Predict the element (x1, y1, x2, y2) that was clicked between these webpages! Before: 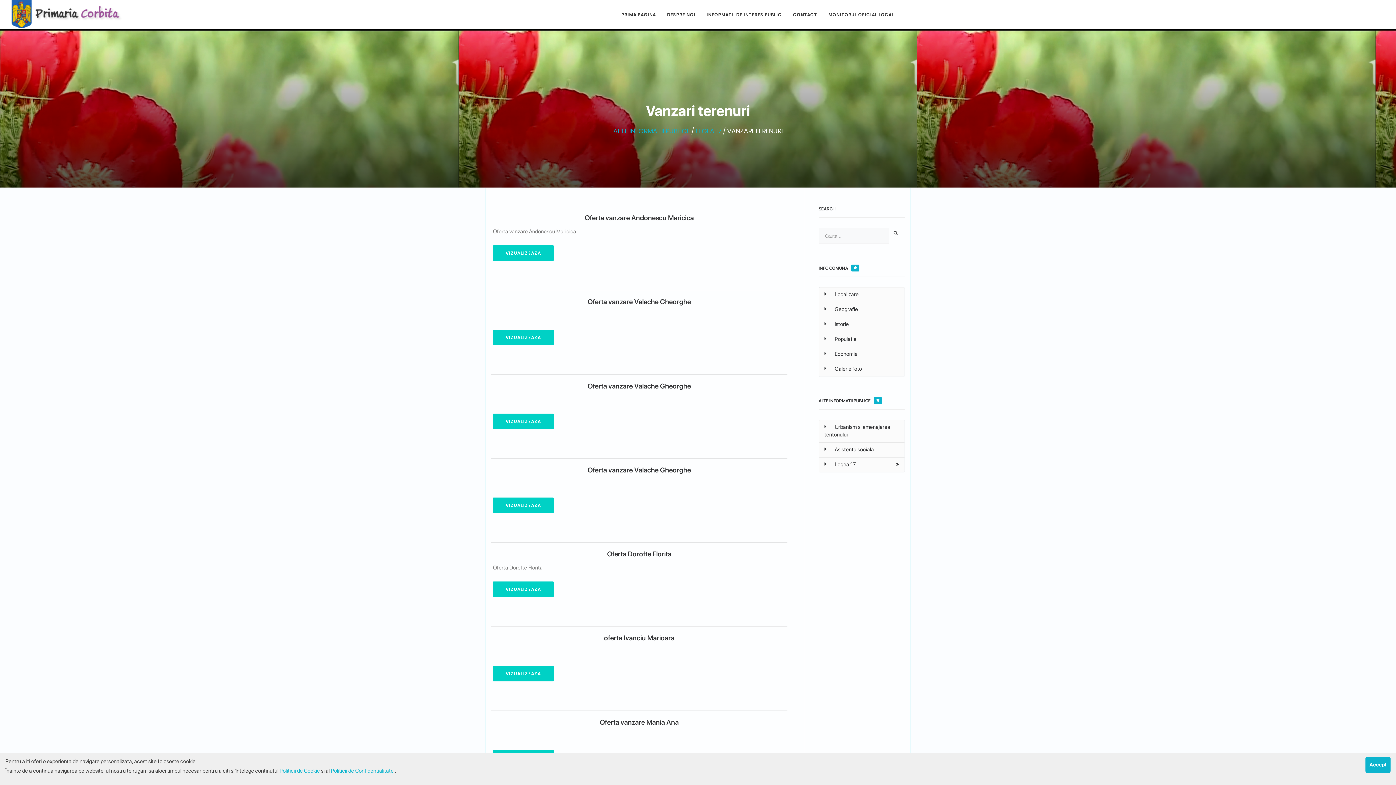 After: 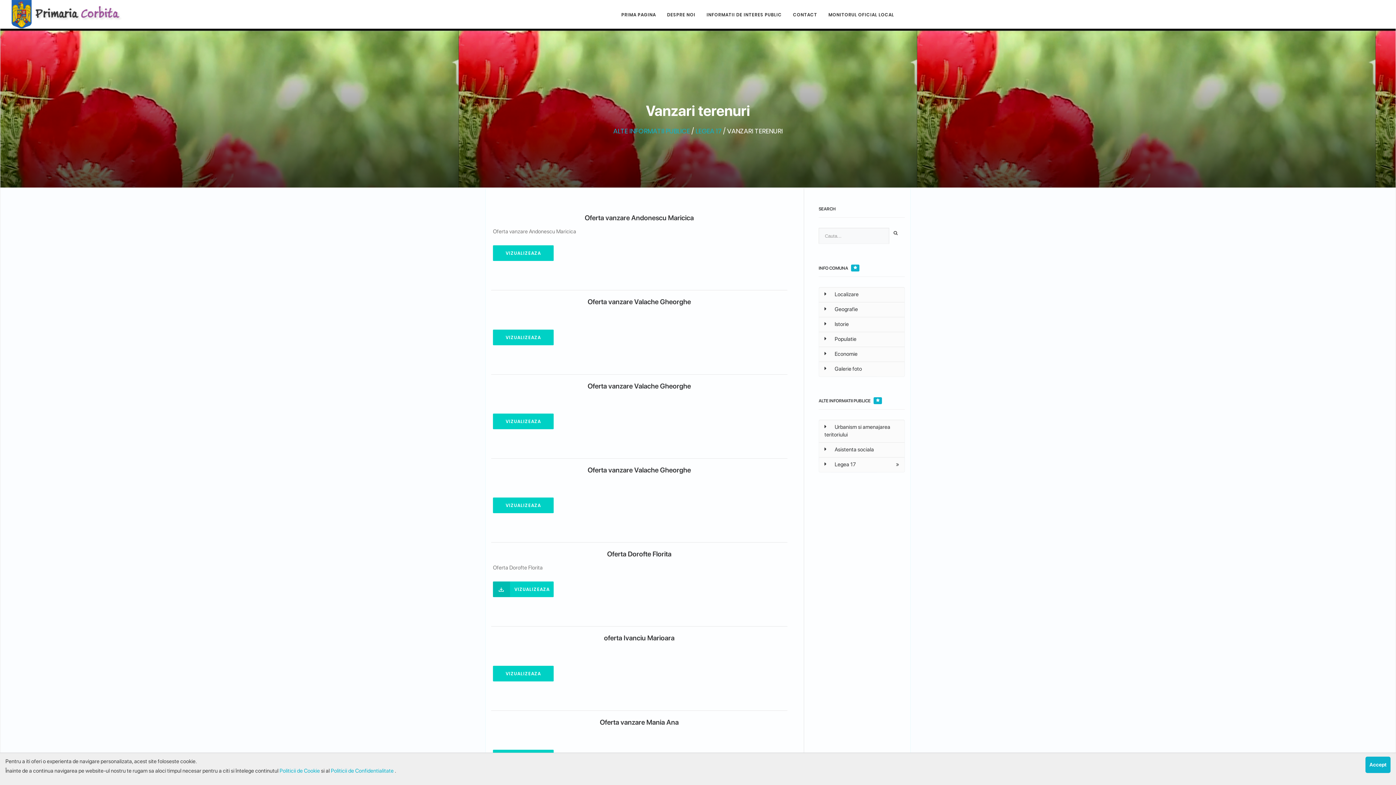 Action: bbox: (493, 581, 553, 597) label: VIZUALIZEAZA